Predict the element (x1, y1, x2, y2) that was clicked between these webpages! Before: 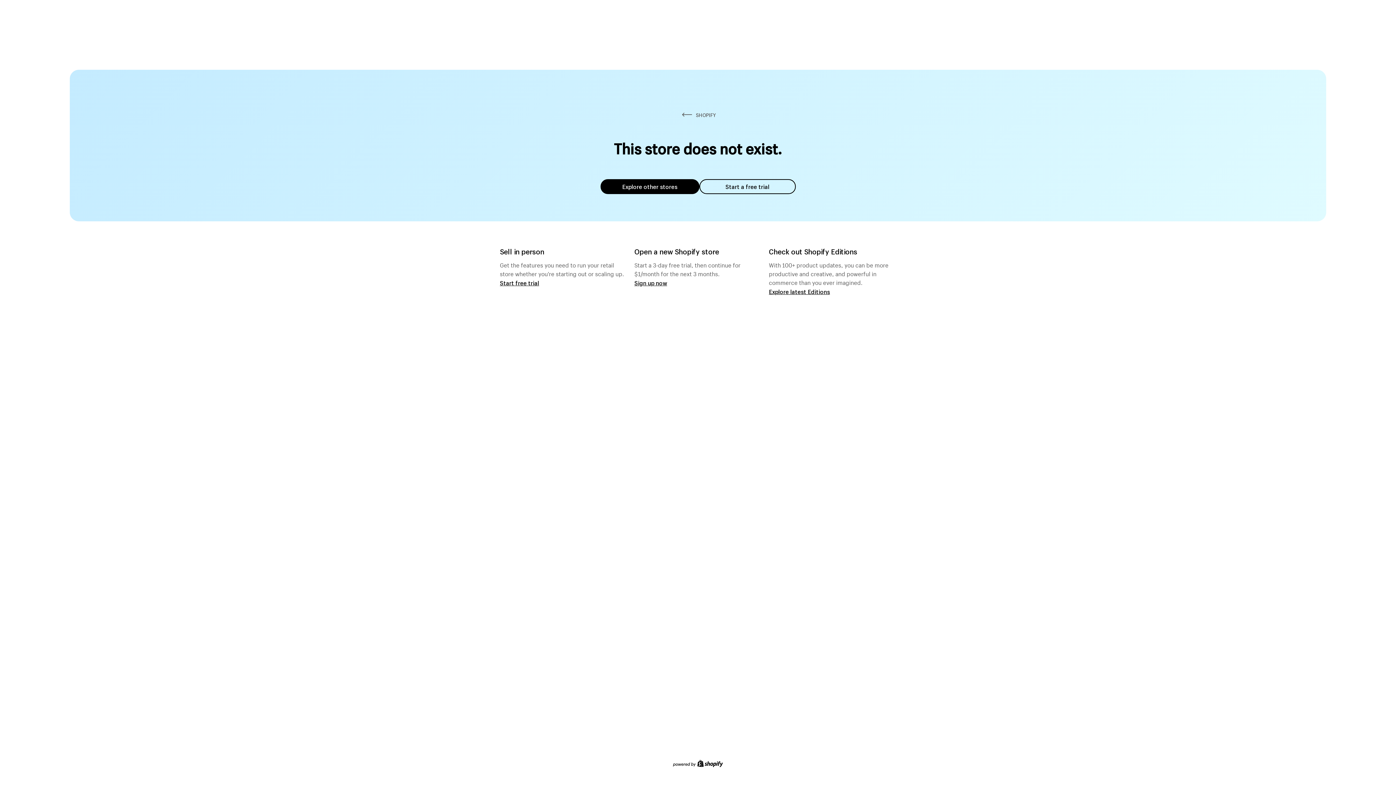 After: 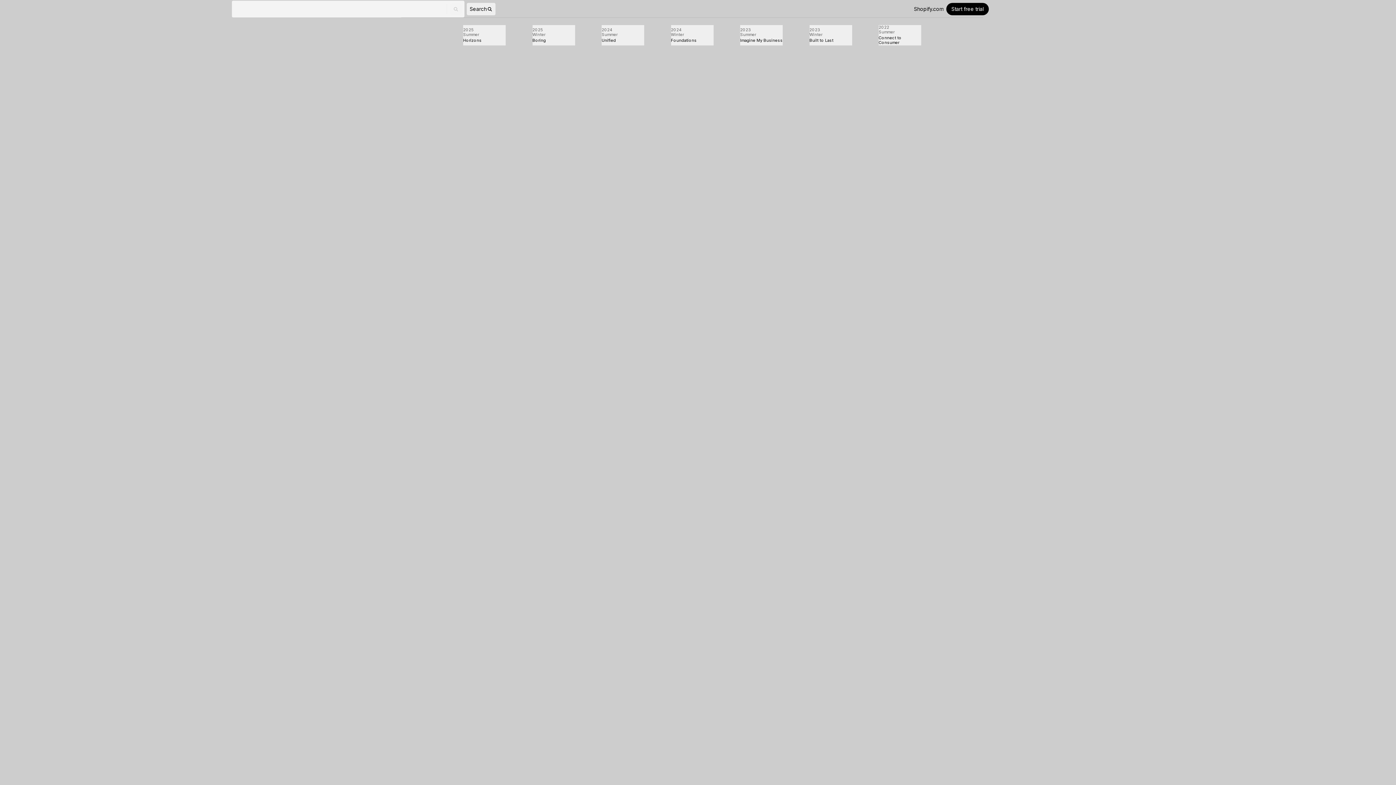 Action: label: Explore latest Editions bbox: (769, 287, 830, 295)